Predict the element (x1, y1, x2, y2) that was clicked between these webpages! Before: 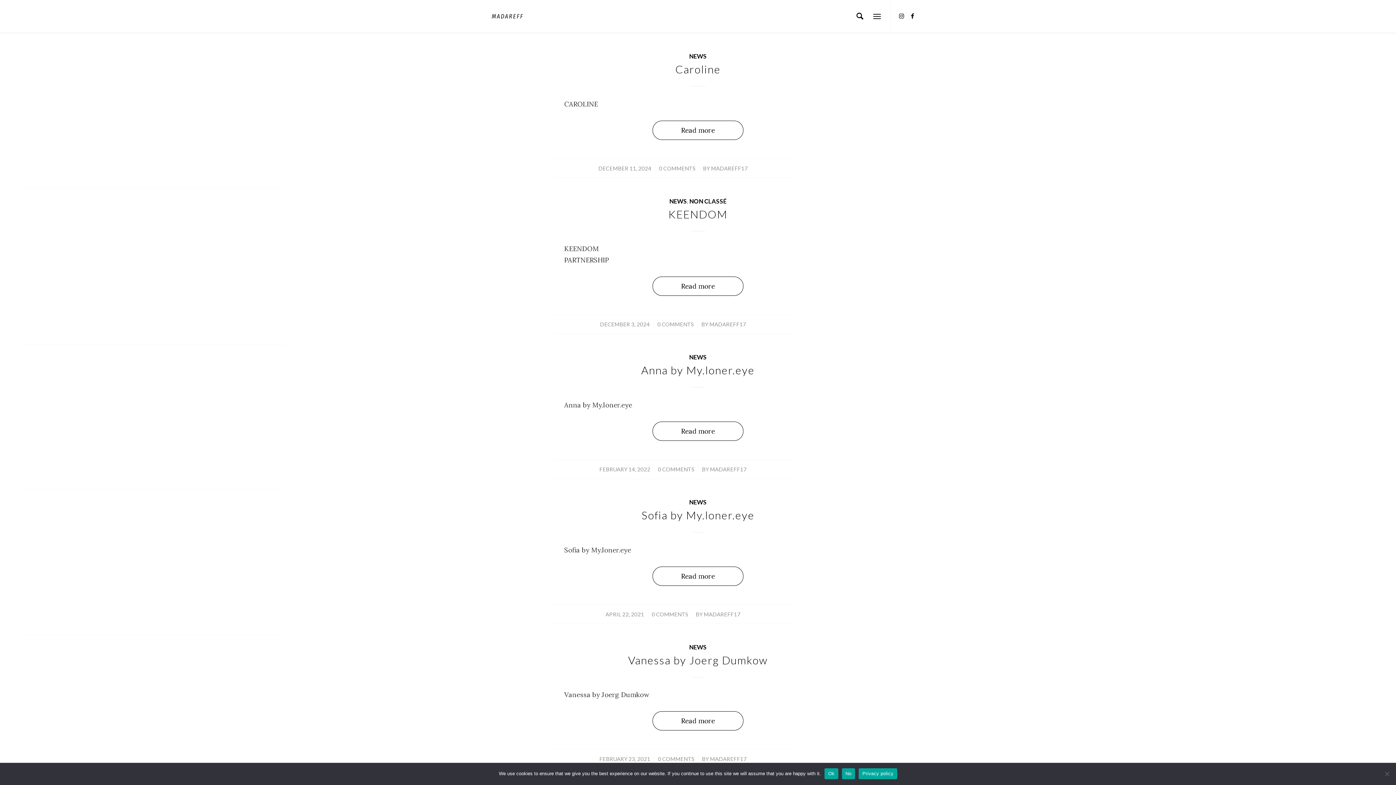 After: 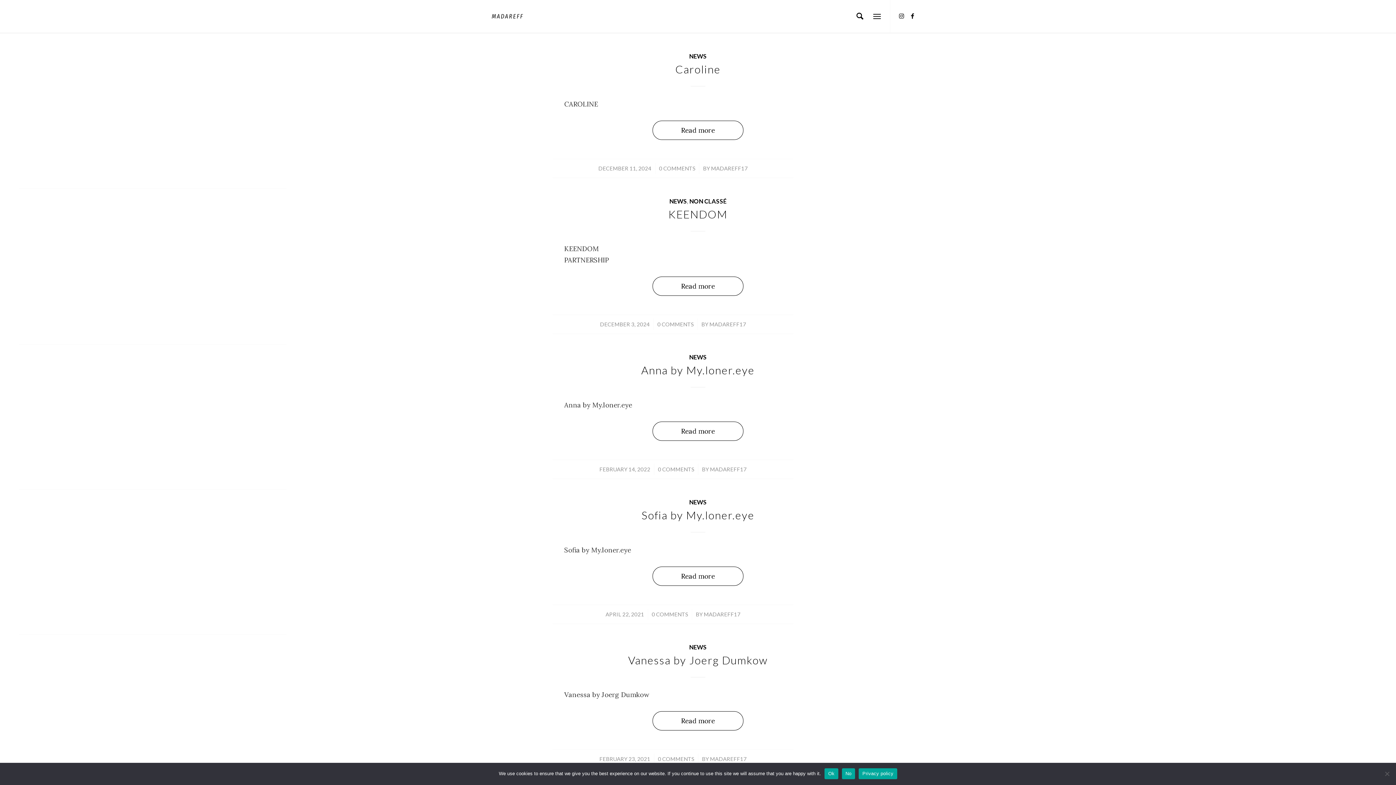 Action: bbox: (689, 353, 706, 361) label: NEWS